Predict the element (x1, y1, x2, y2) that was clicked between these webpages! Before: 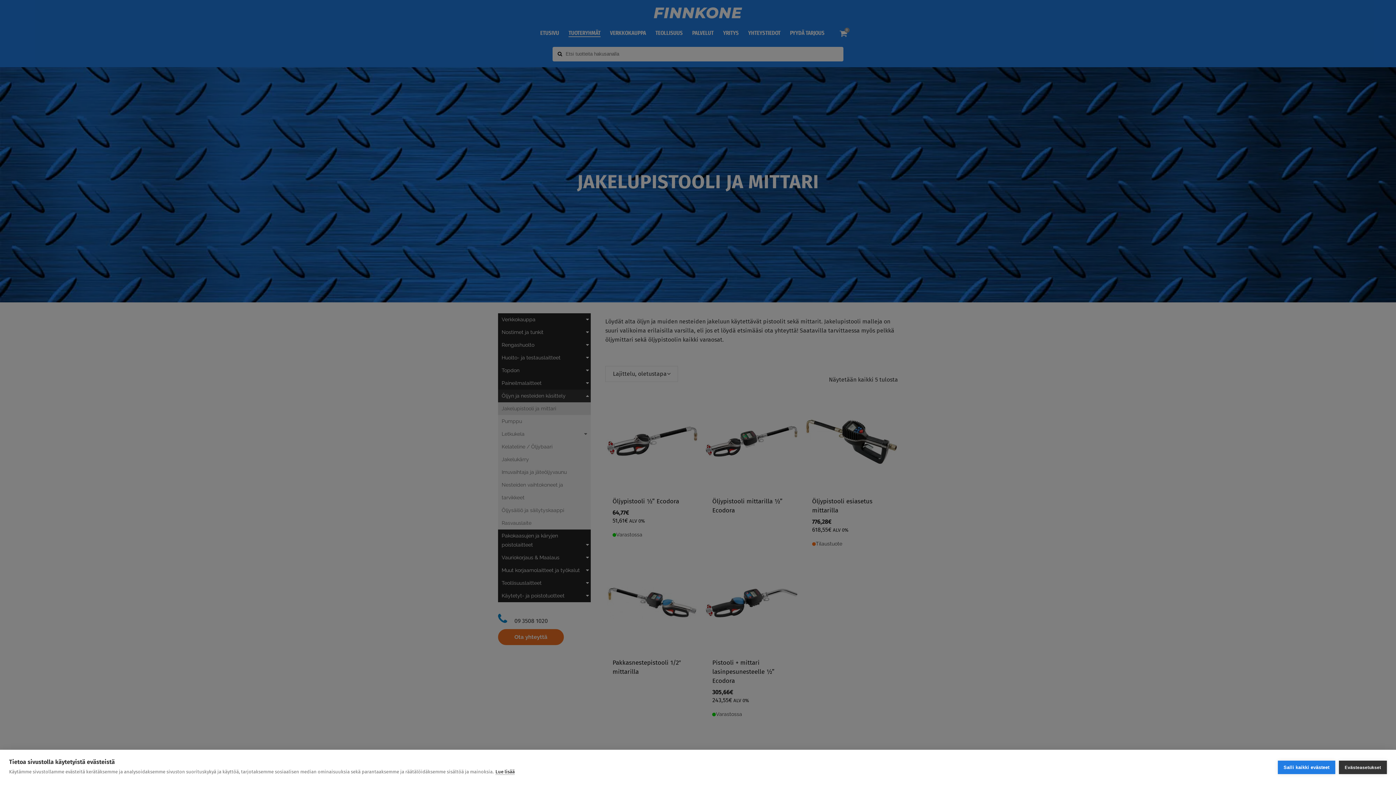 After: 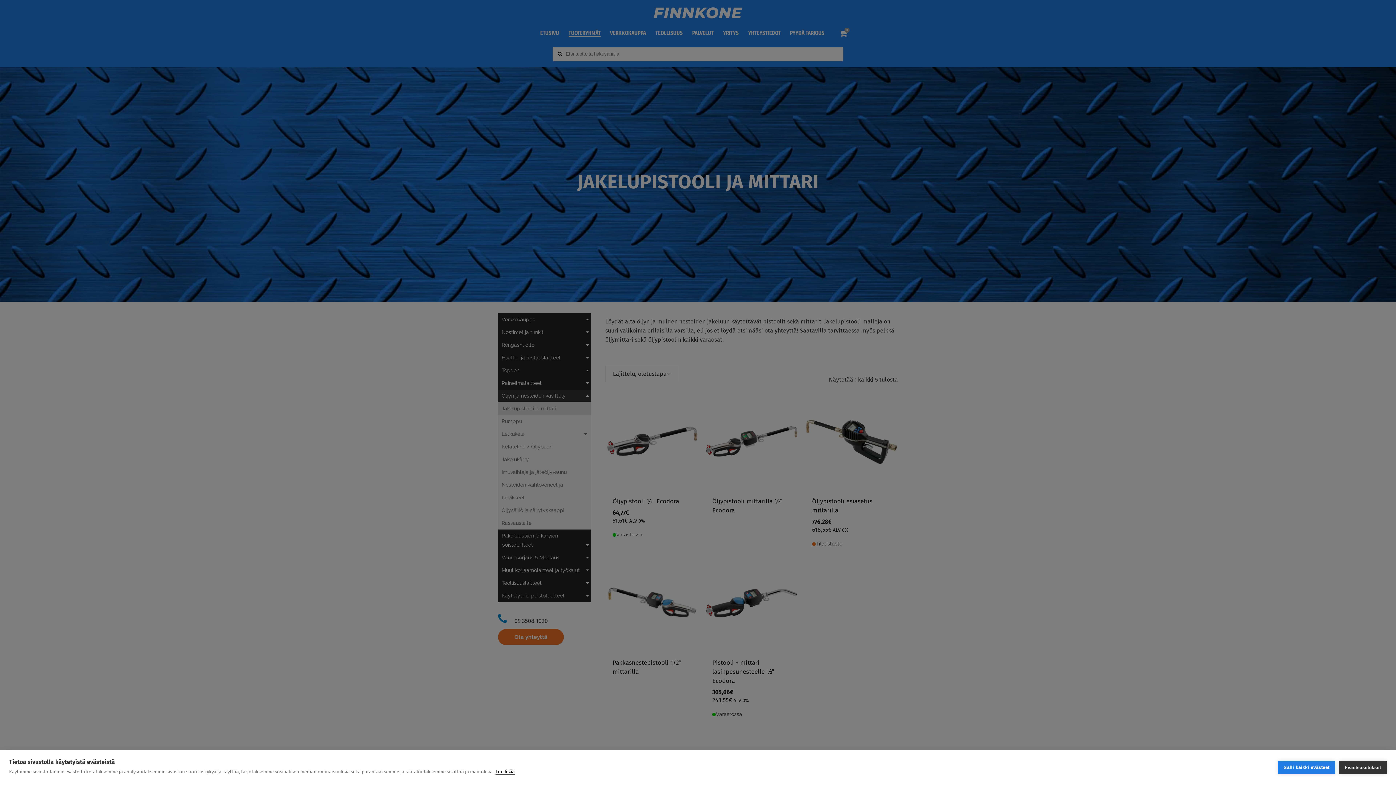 Action: bbox: (495, 769, 514, 775) label: Lue lisää